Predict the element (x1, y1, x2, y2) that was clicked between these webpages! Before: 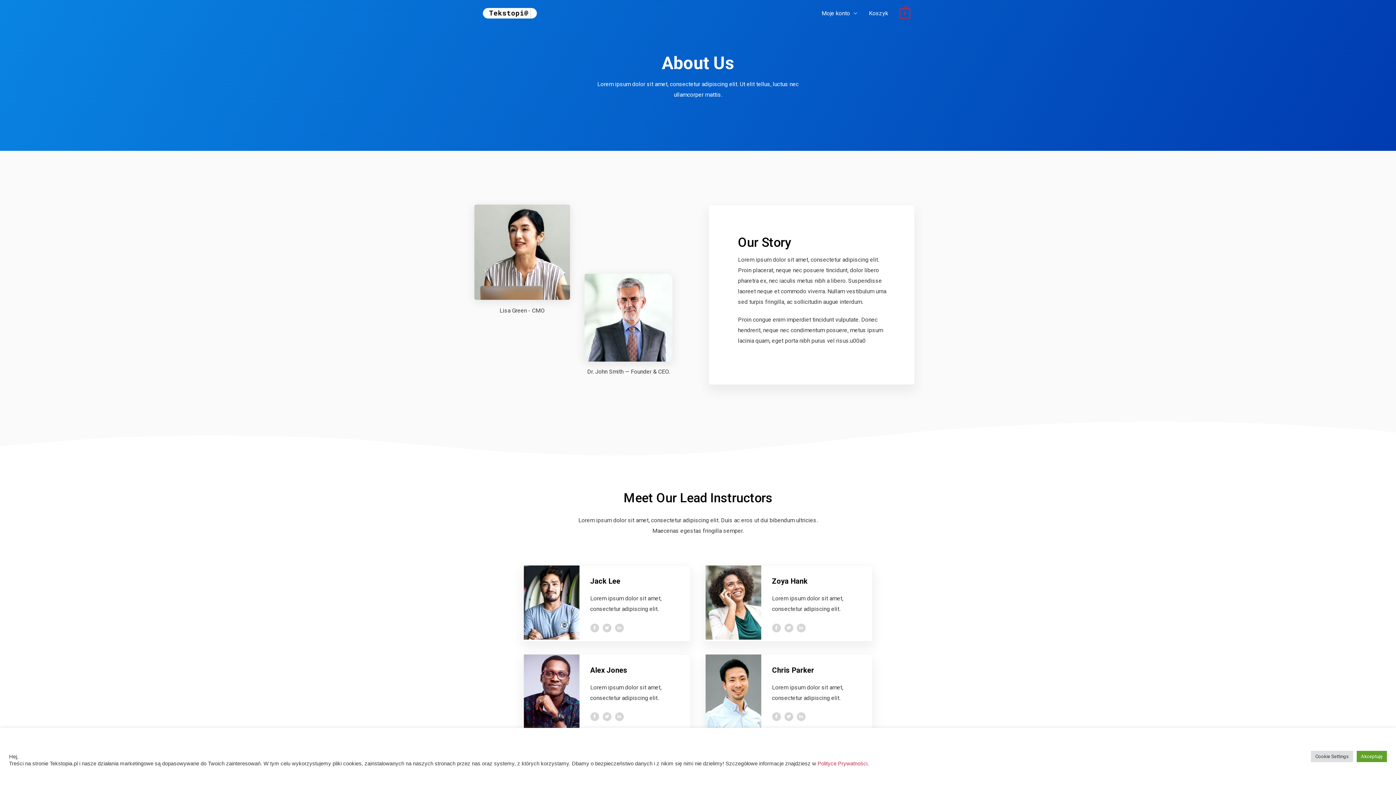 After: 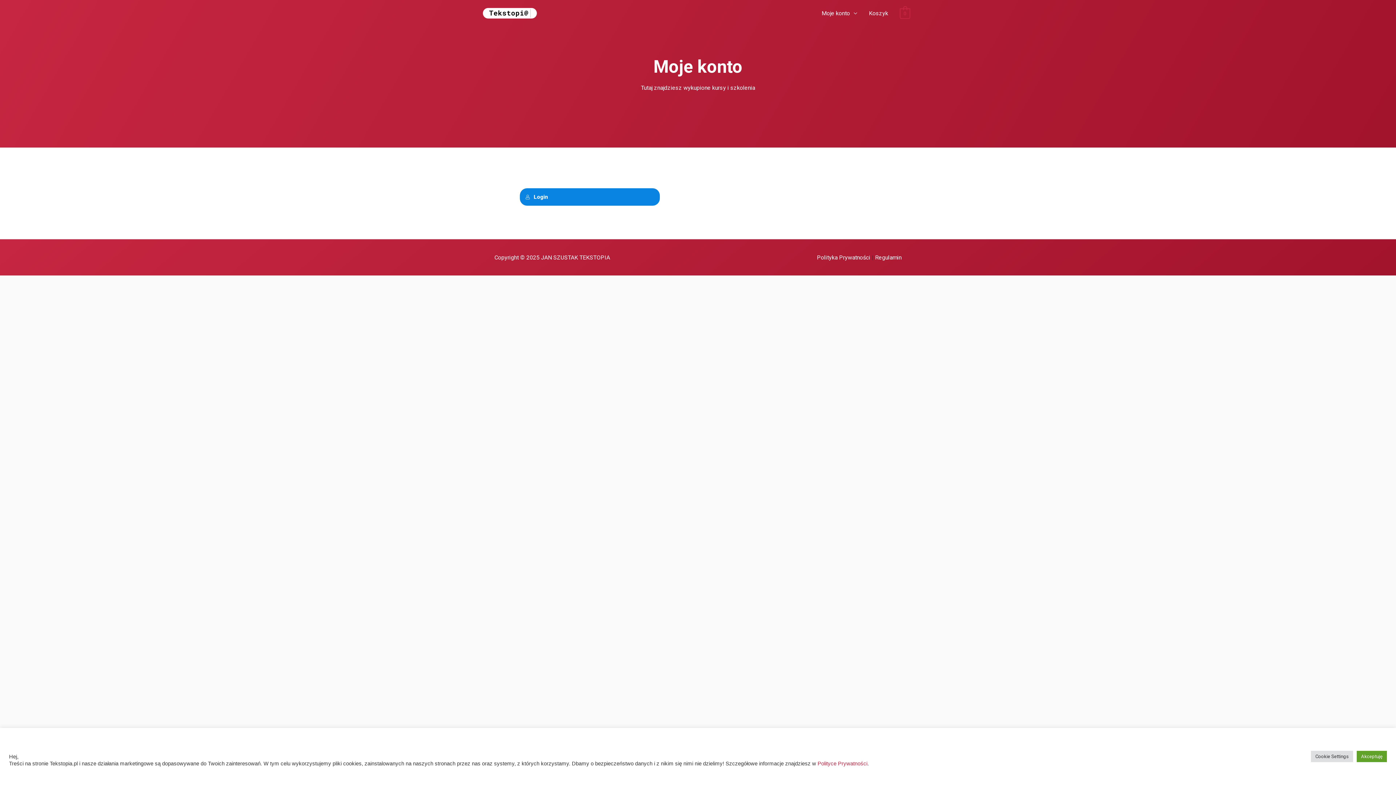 Action: label: Moje konto bbox: (816, 1, 863, 25)